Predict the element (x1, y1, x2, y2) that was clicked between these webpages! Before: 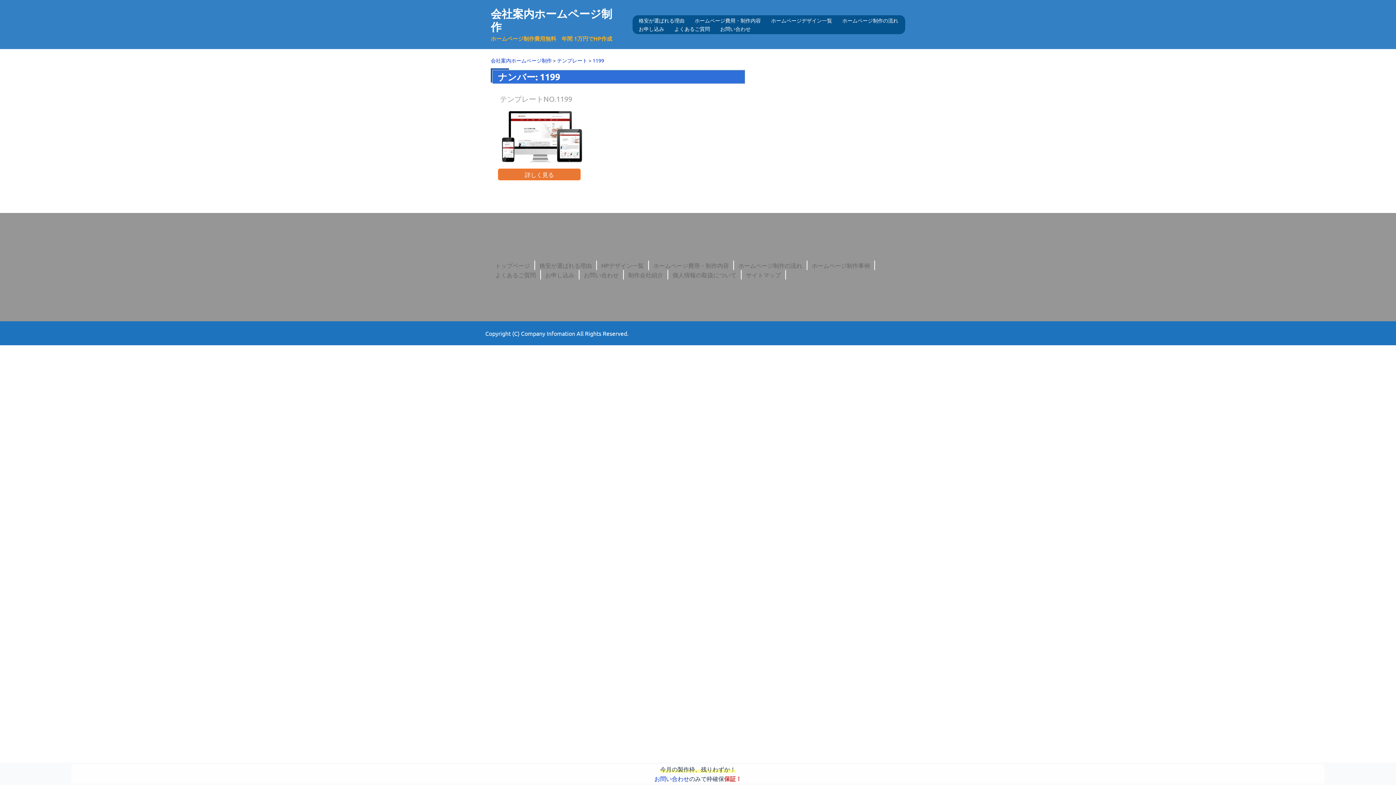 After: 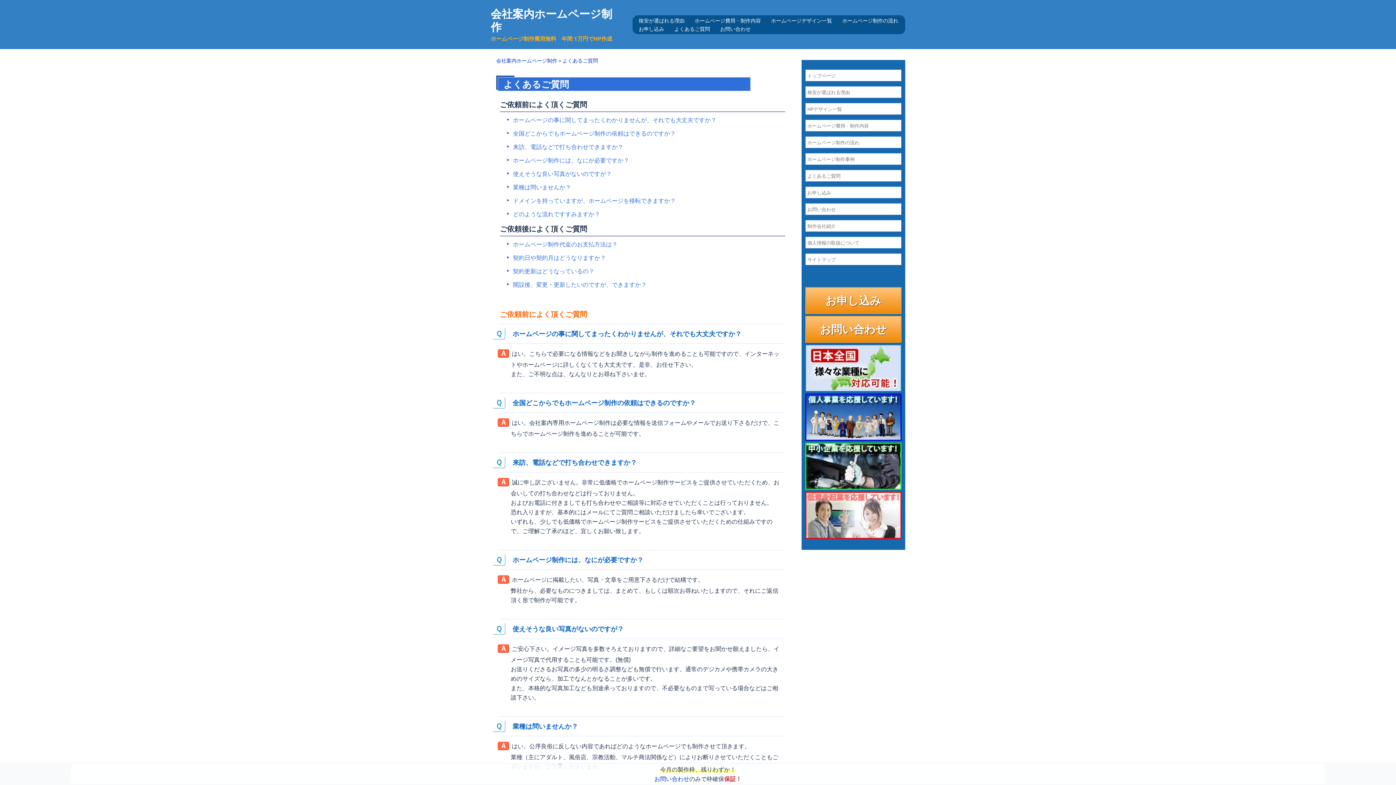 Action: bbox: (674, 24, 710, 32) label: よくあるご質問